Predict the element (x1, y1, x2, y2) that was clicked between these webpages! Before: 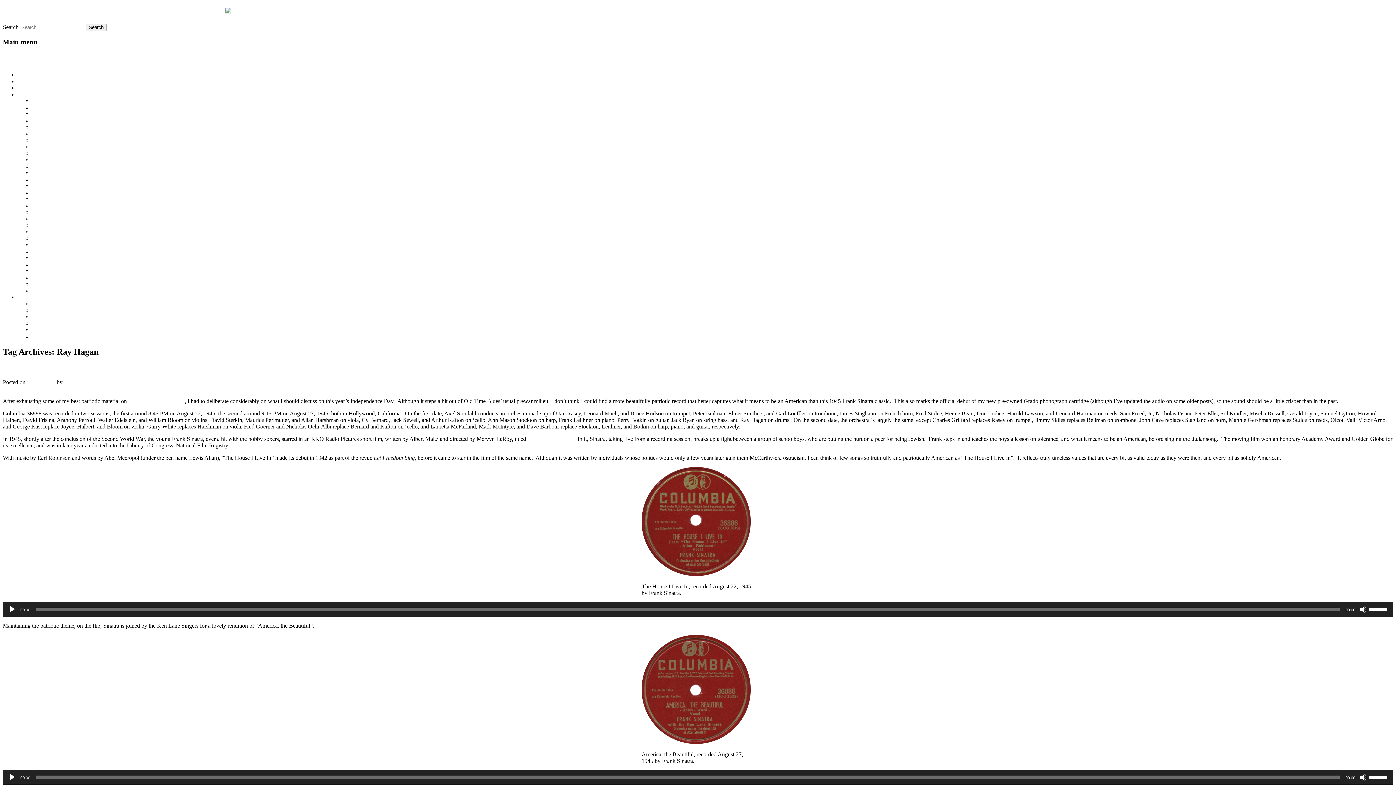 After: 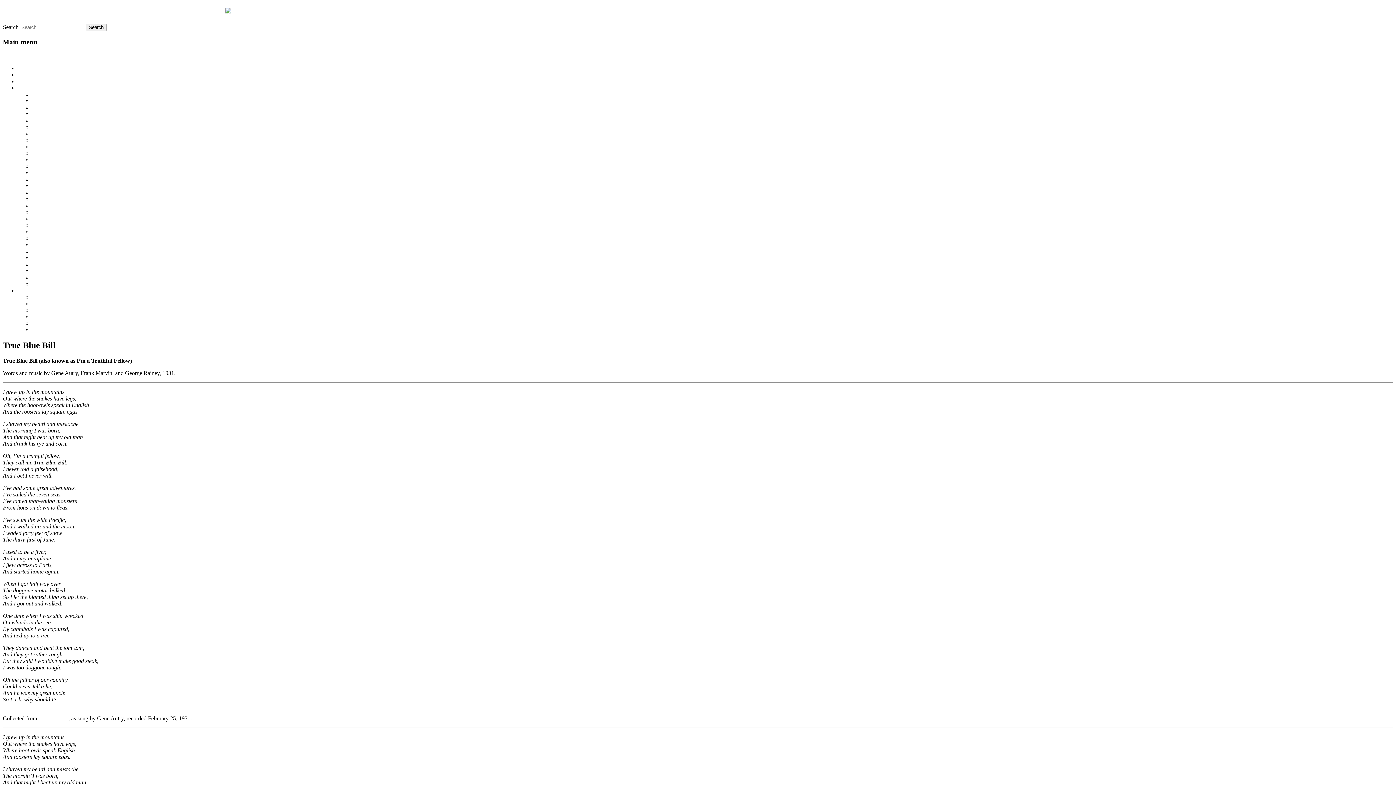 Action: label: True Blue Bill bbox: (32, 281, 64, 287)